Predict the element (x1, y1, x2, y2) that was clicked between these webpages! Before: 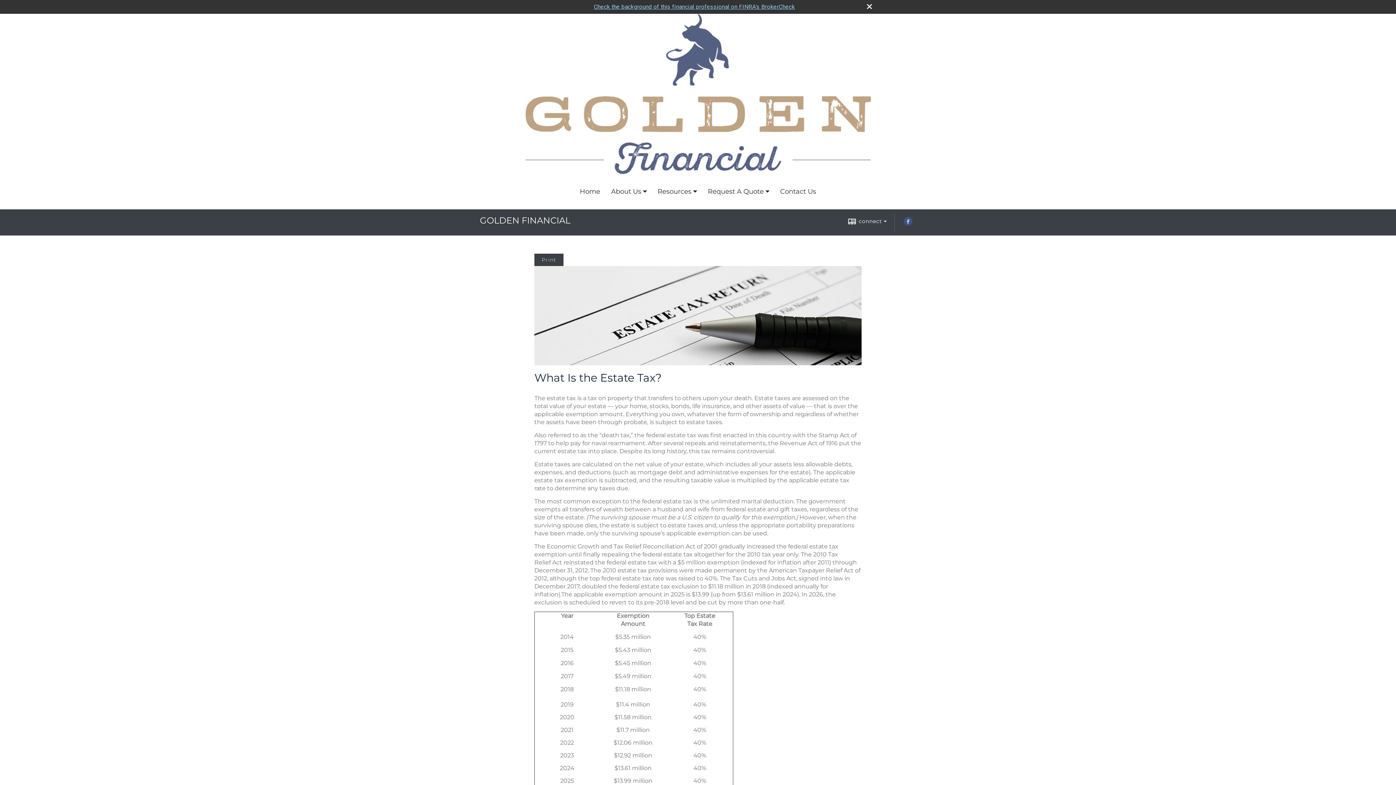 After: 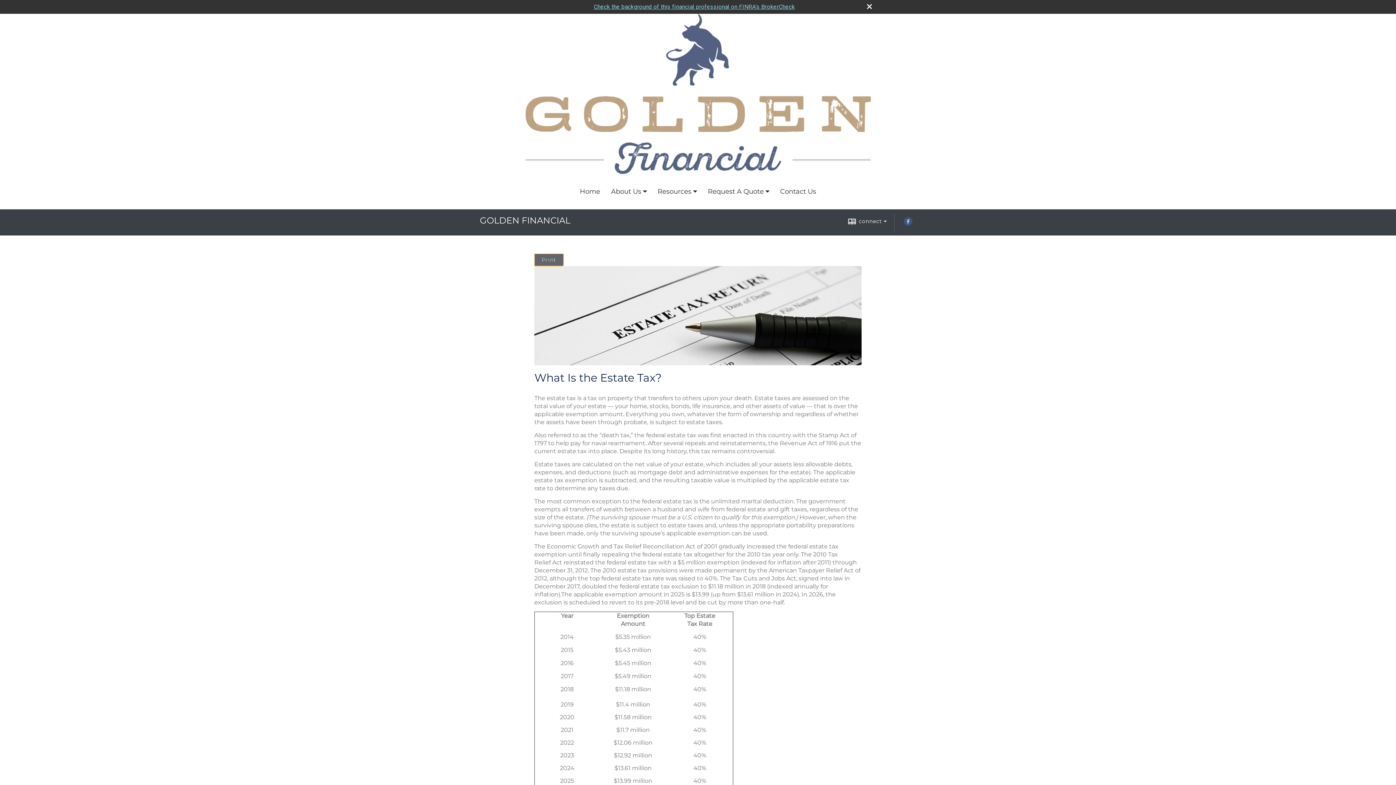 Action: bbox: (534, 253, 563, 266) label: Print